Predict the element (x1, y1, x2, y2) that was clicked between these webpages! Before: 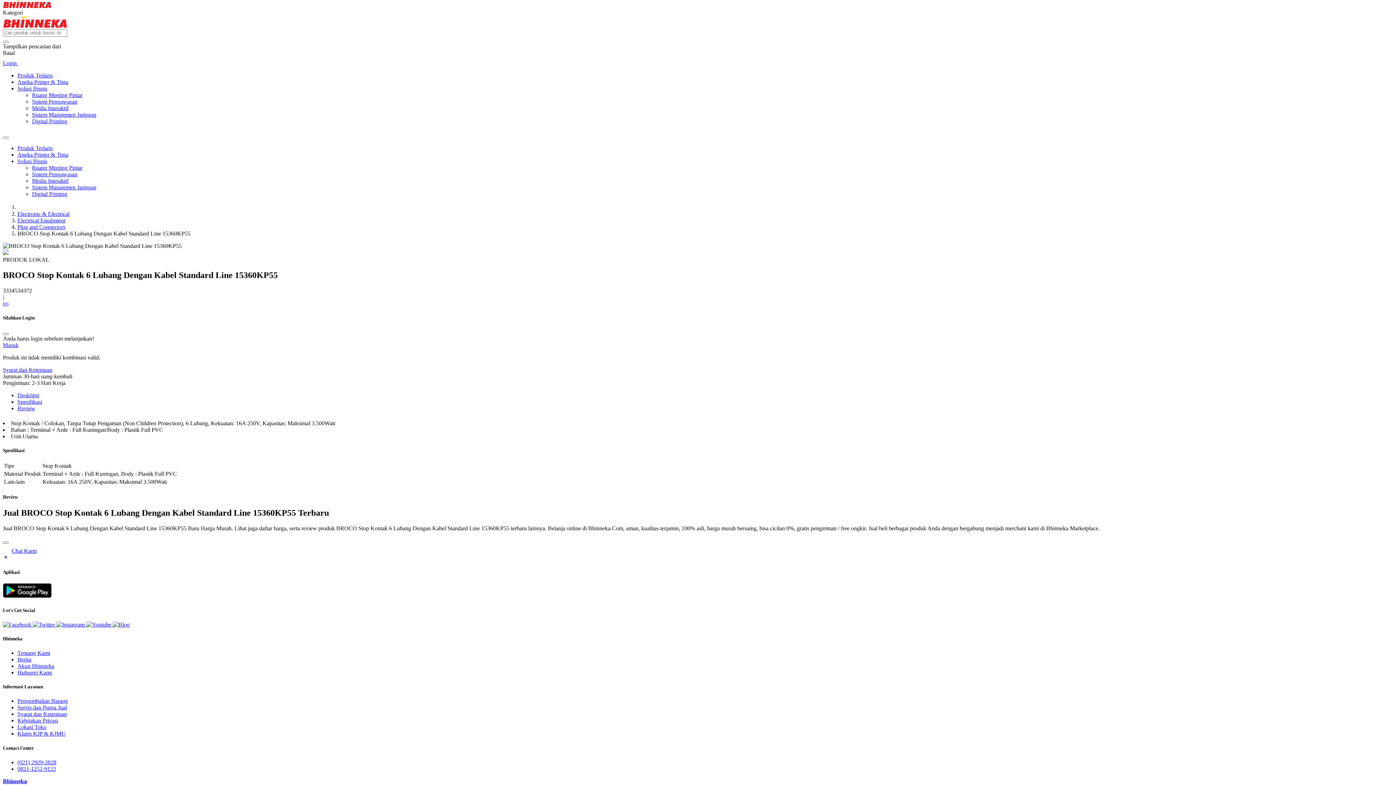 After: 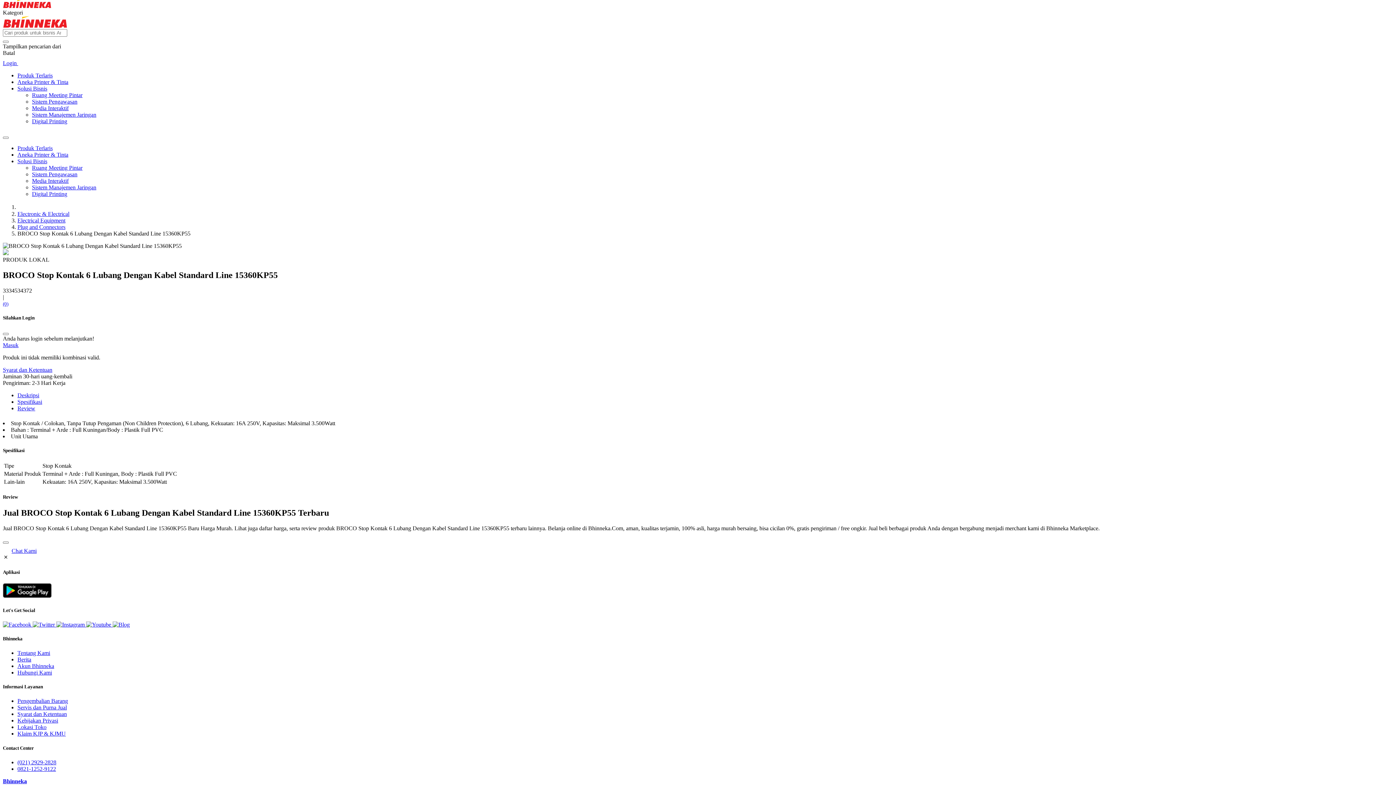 Action: bbox: (2, 778, 26, 784) label: Bhinneka